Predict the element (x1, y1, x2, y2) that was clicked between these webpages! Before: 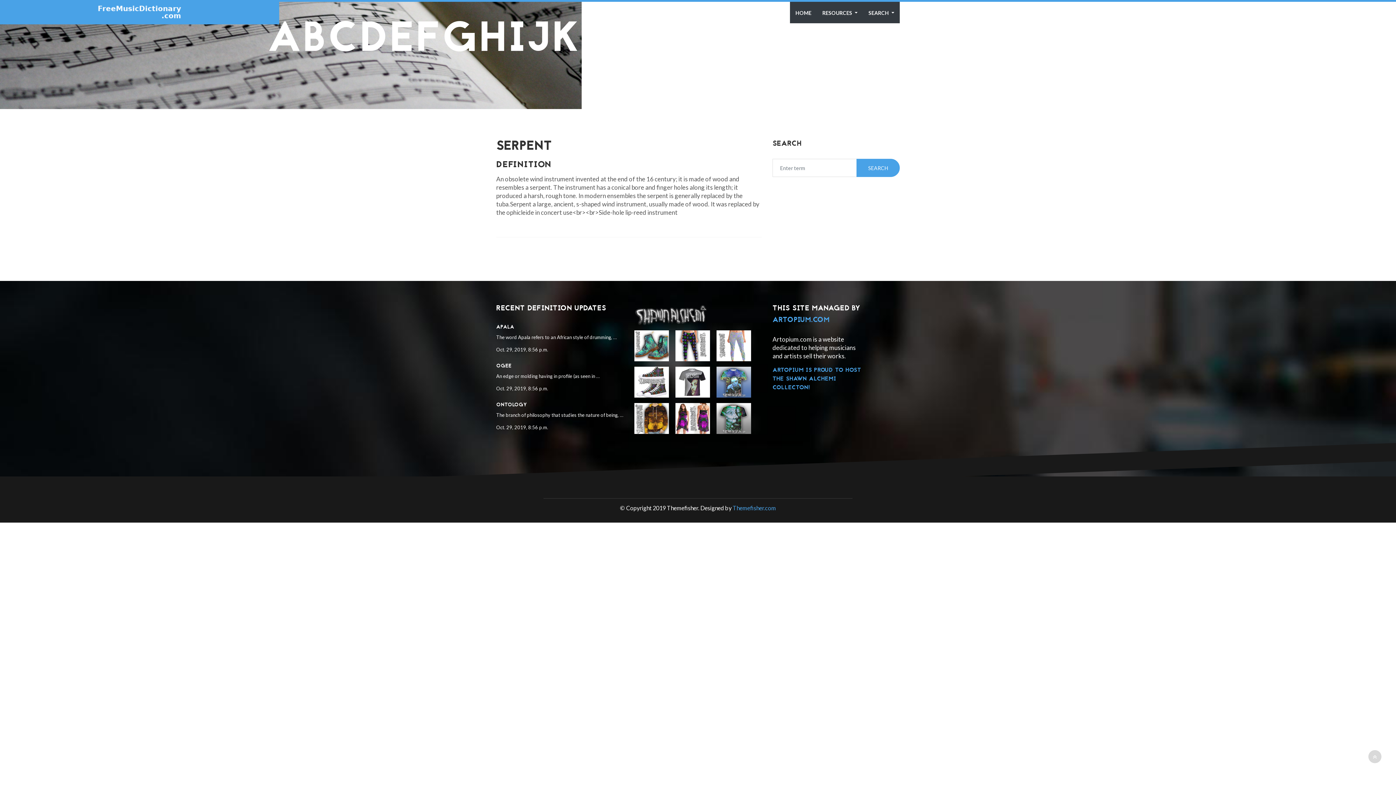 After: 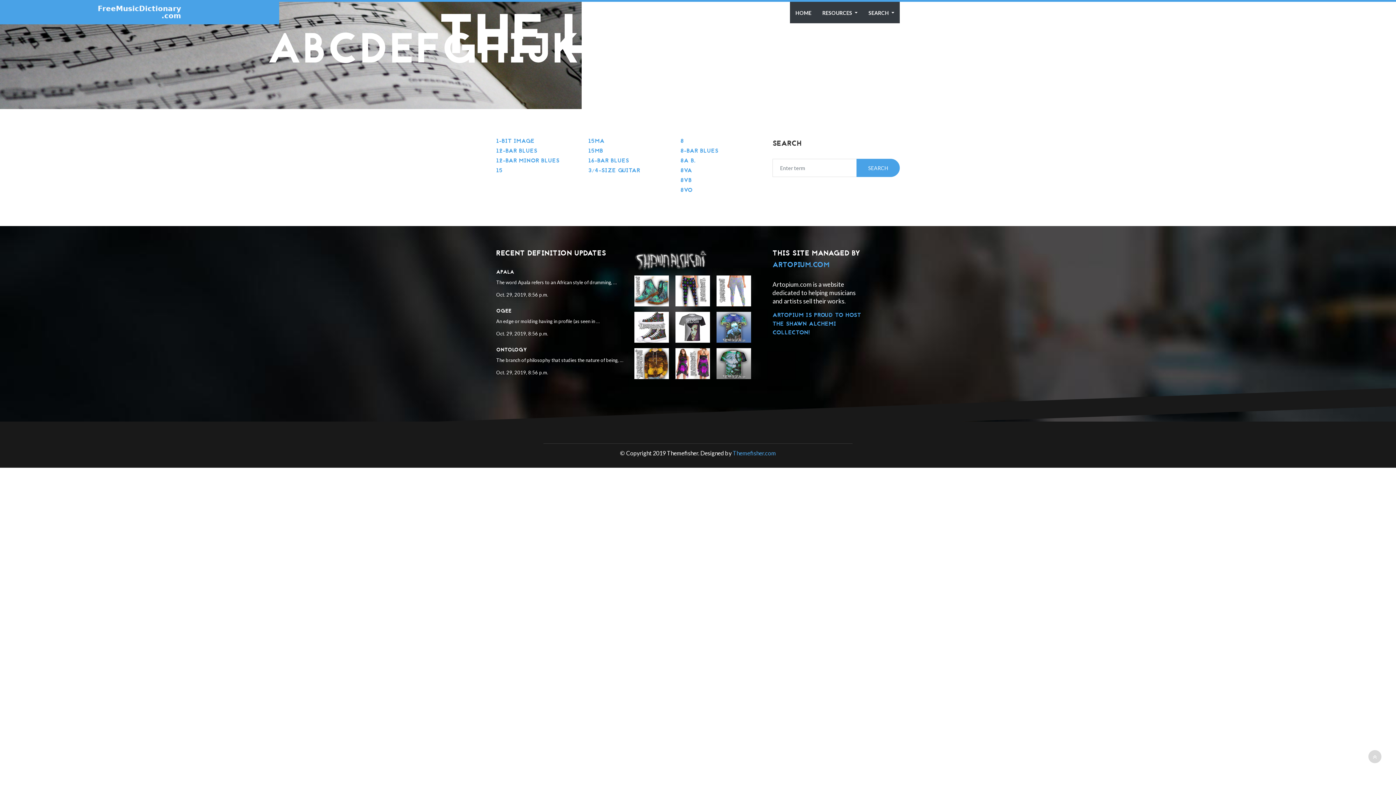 Action: label: 0-9 bbox: (1056, 9, 1128, 72)